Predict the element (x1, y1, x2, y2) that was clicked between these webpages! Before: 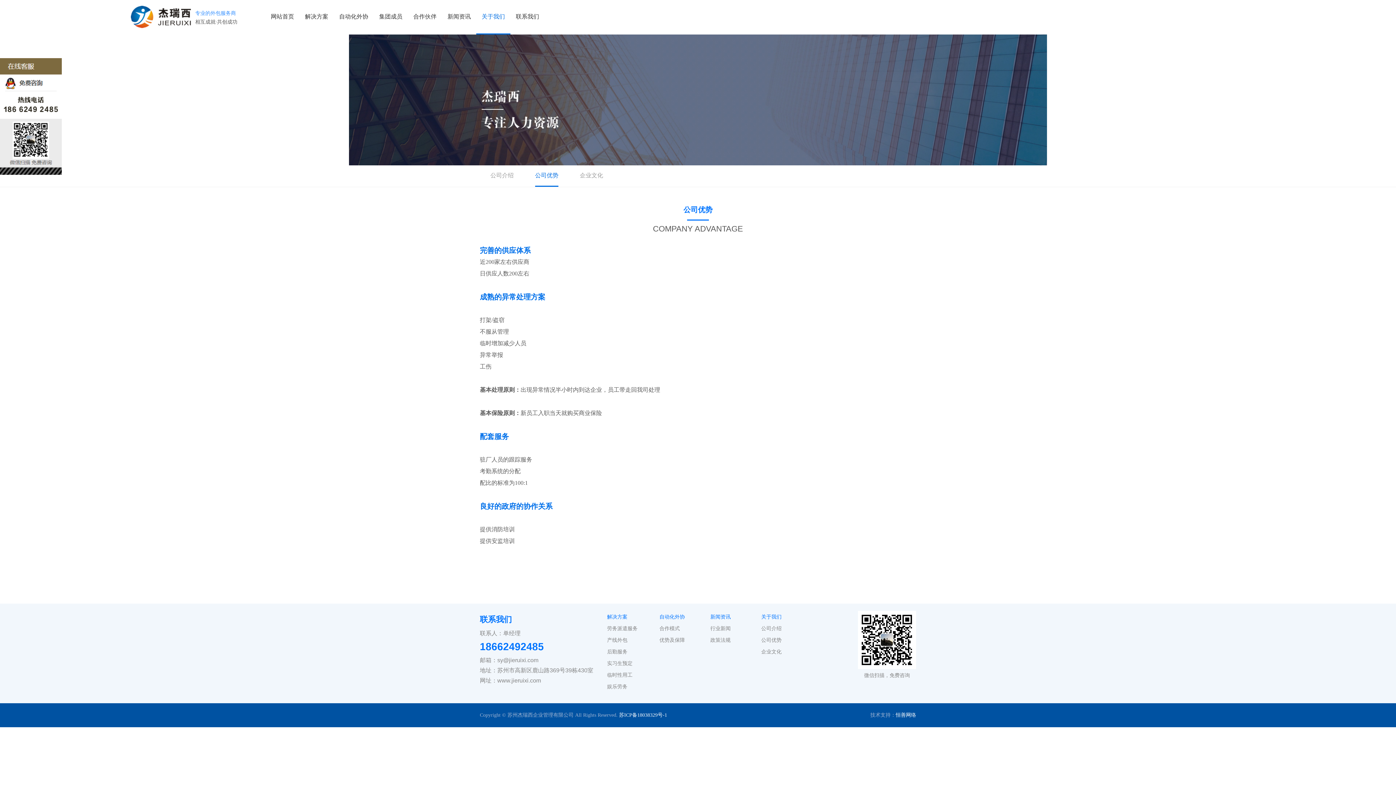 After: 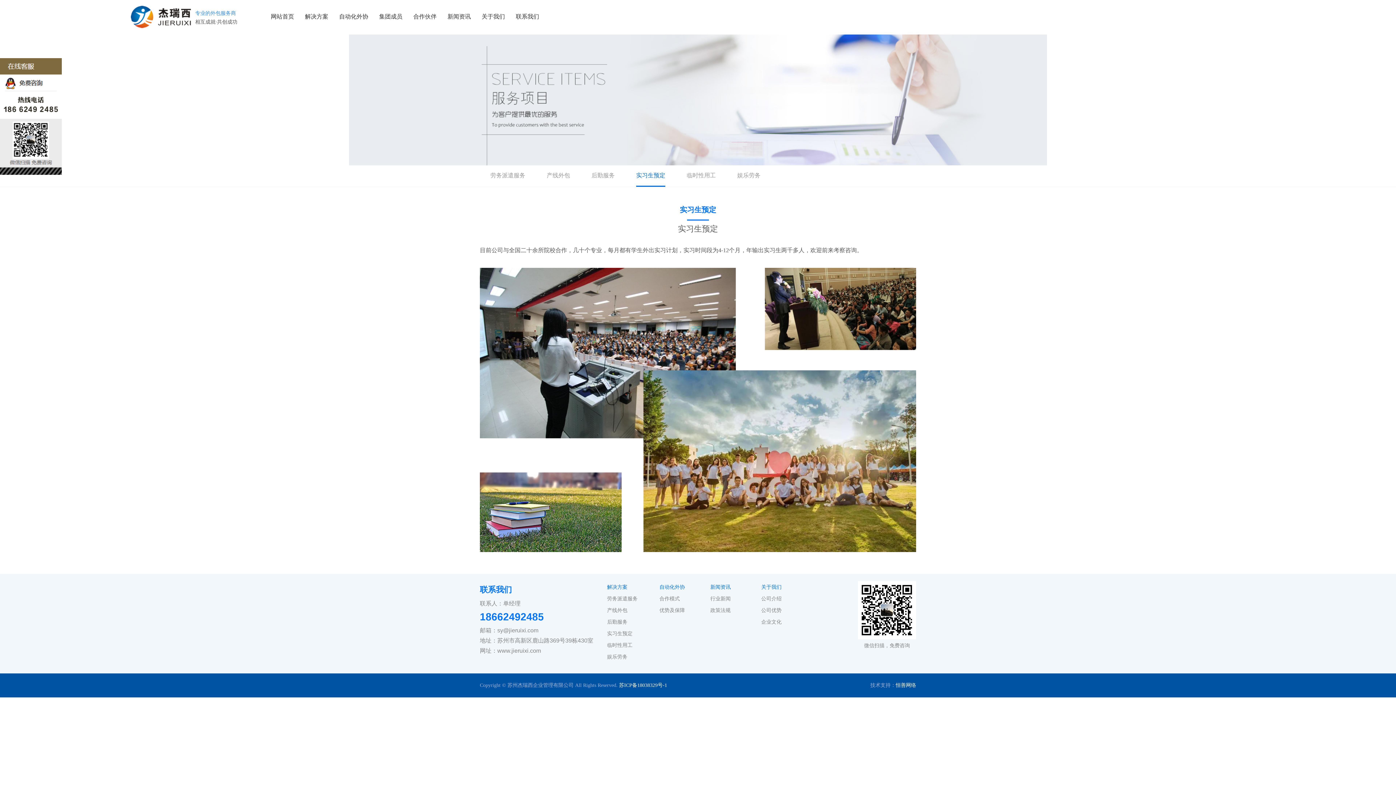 Action: bbox: (607, 660, 632, 666) label: 实习生预定